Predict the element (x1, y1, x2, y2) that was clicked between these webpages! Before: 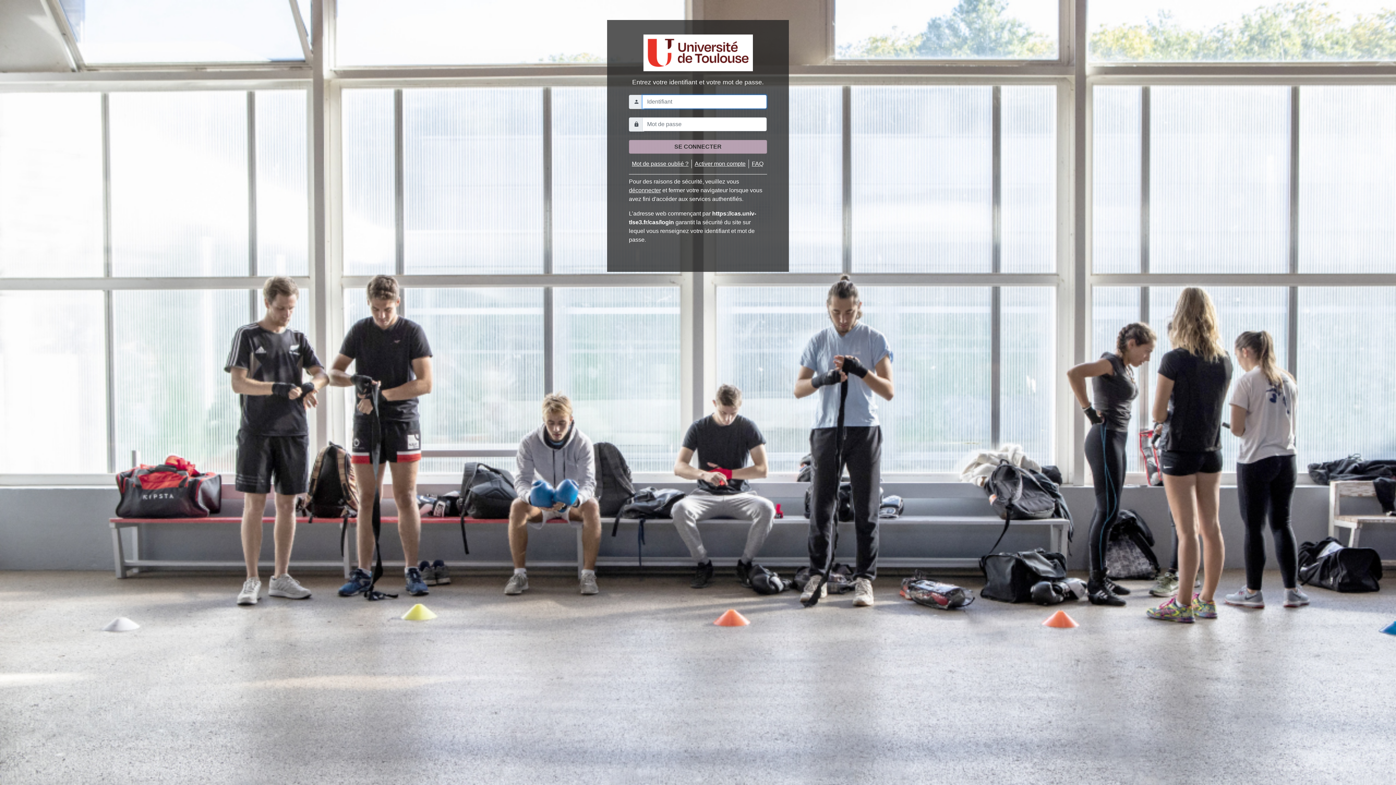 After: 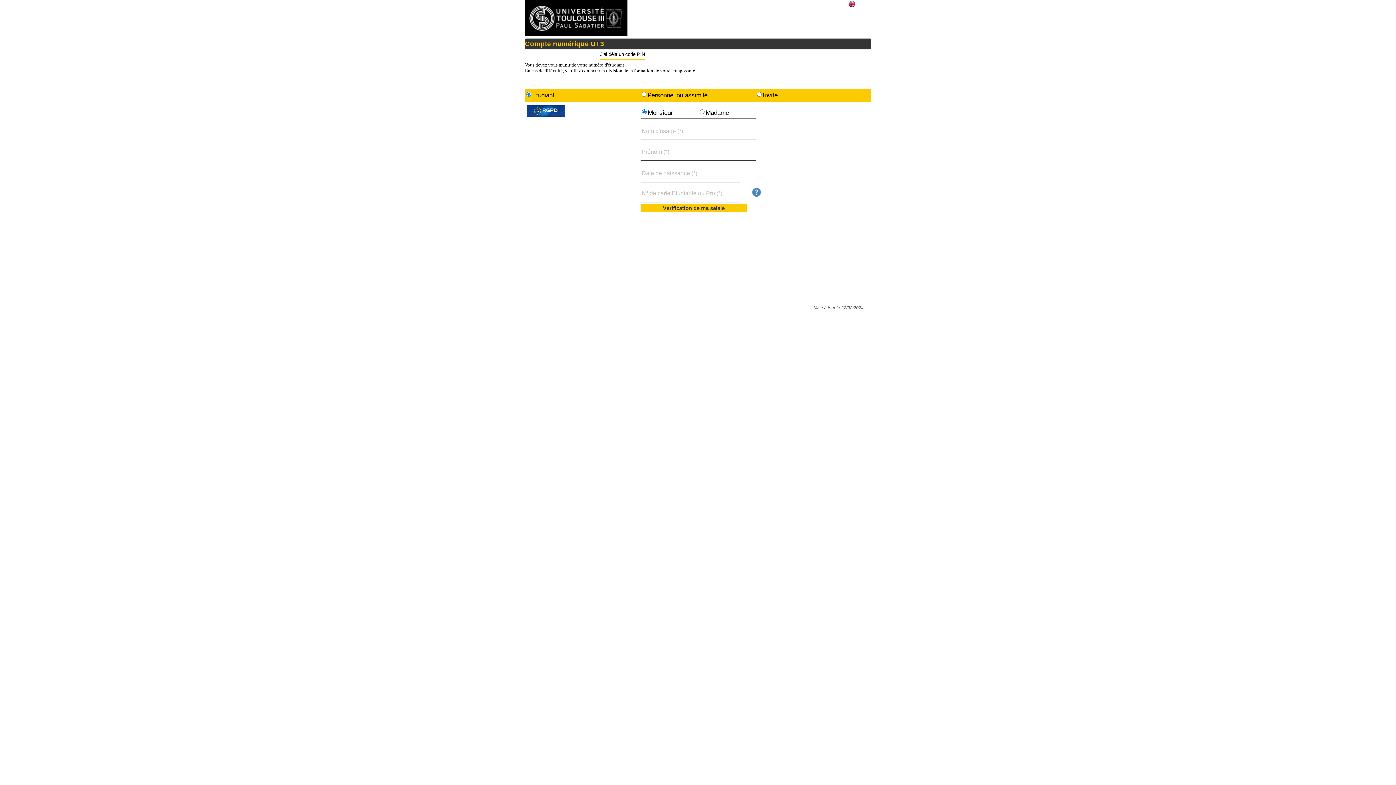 Action: label: Mot de passe oublié ? bbox: (632, 160, 688, 166)